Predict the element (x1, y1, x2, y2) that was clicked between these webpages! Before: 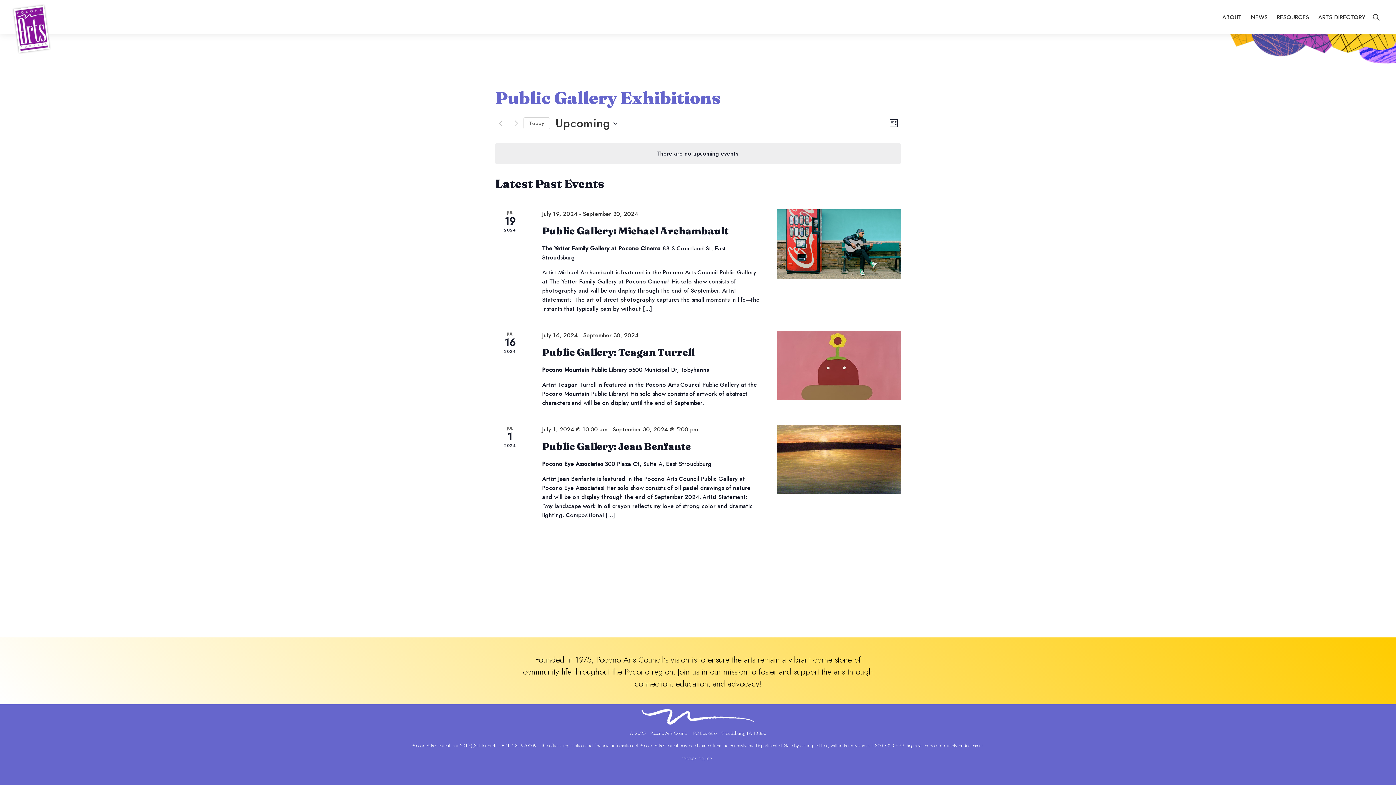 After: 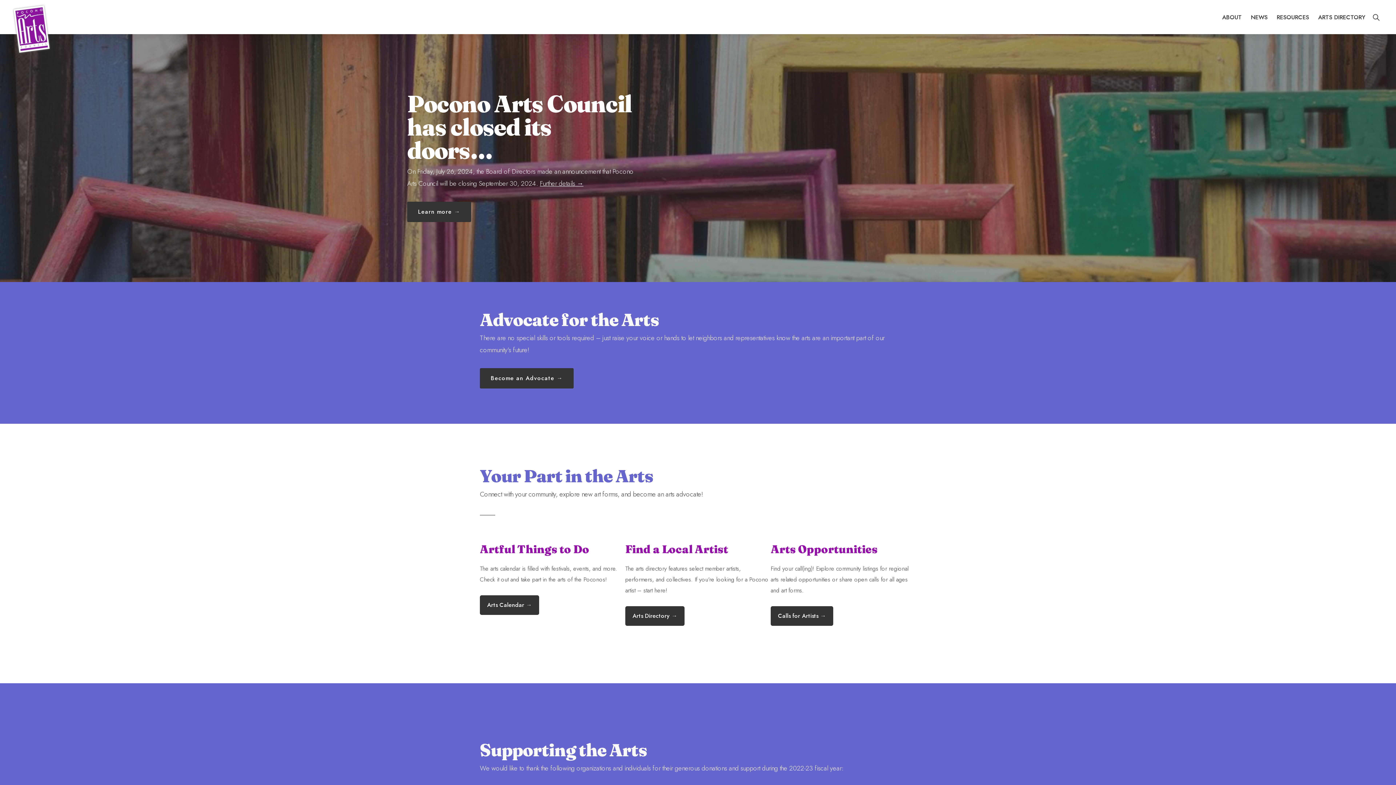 Action: bbox: (14, 44, 46, 53)